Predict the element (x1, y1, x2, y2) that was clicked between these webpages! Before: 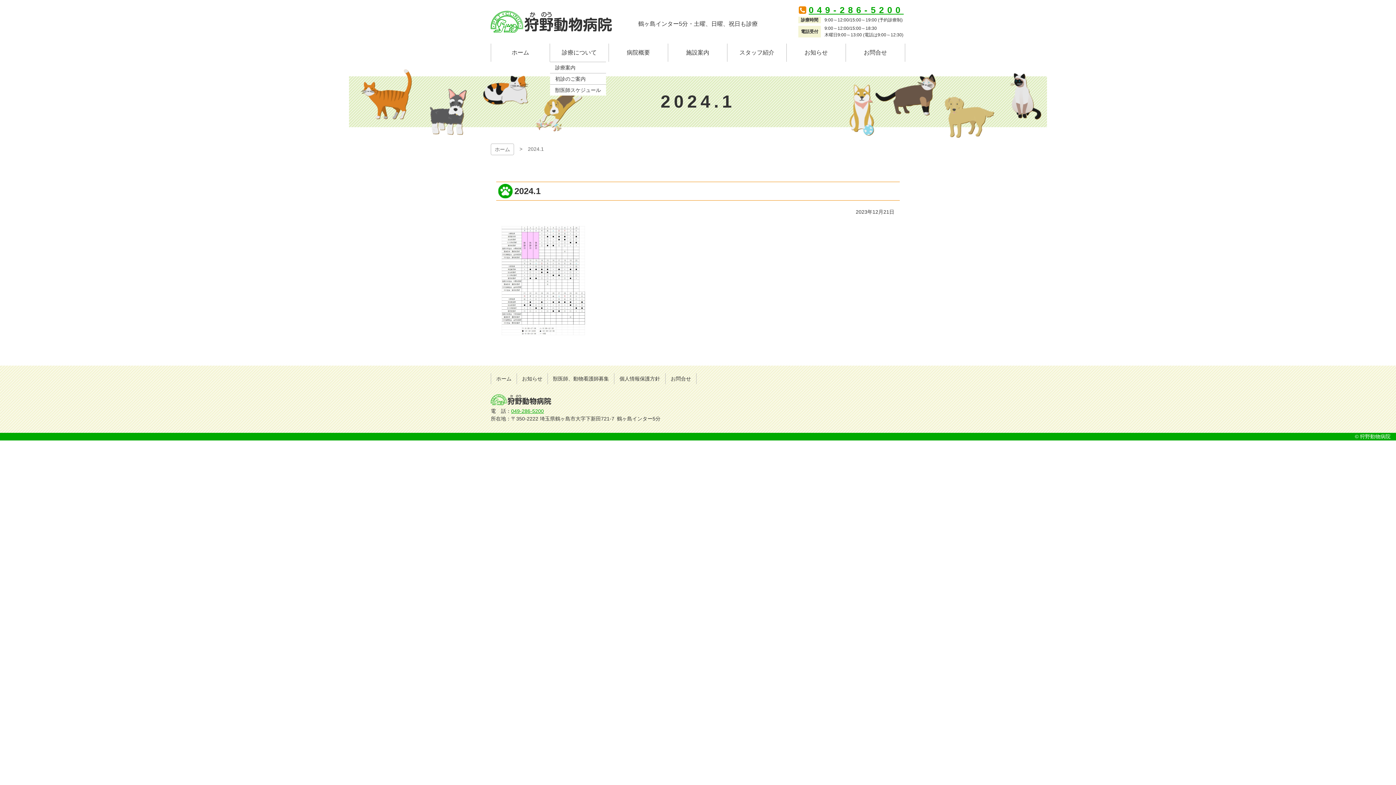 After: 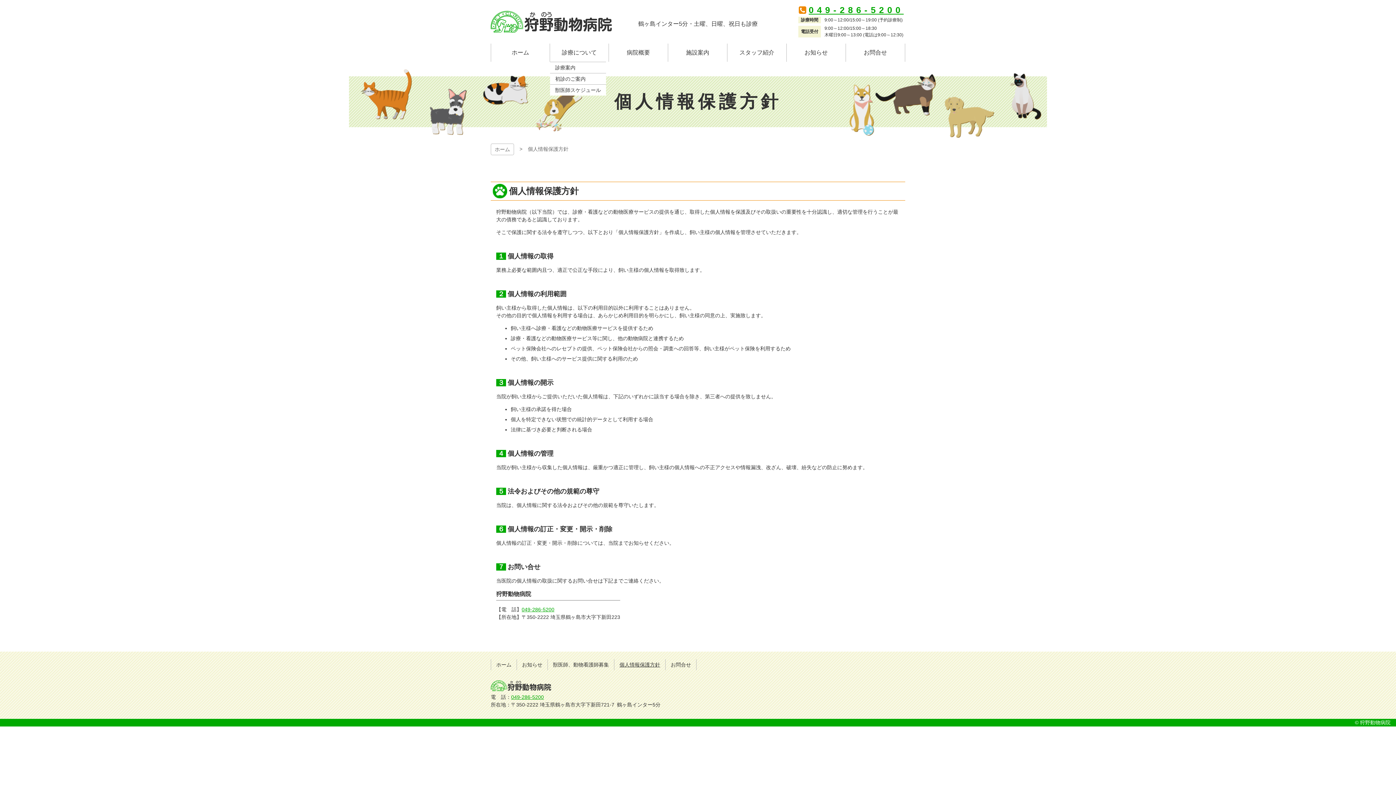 Action: label: 個人情報保護方針 bbox: (614, 373, 665, 384)